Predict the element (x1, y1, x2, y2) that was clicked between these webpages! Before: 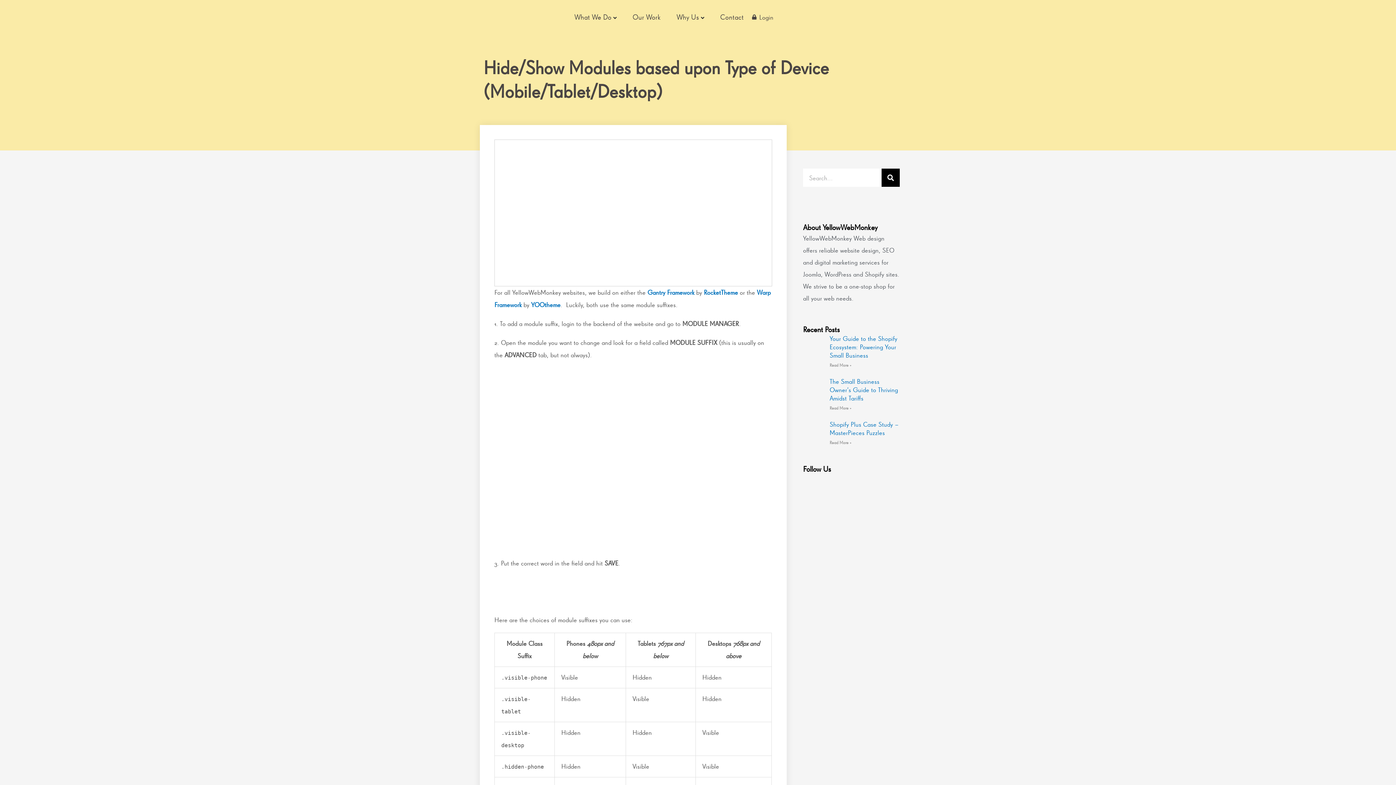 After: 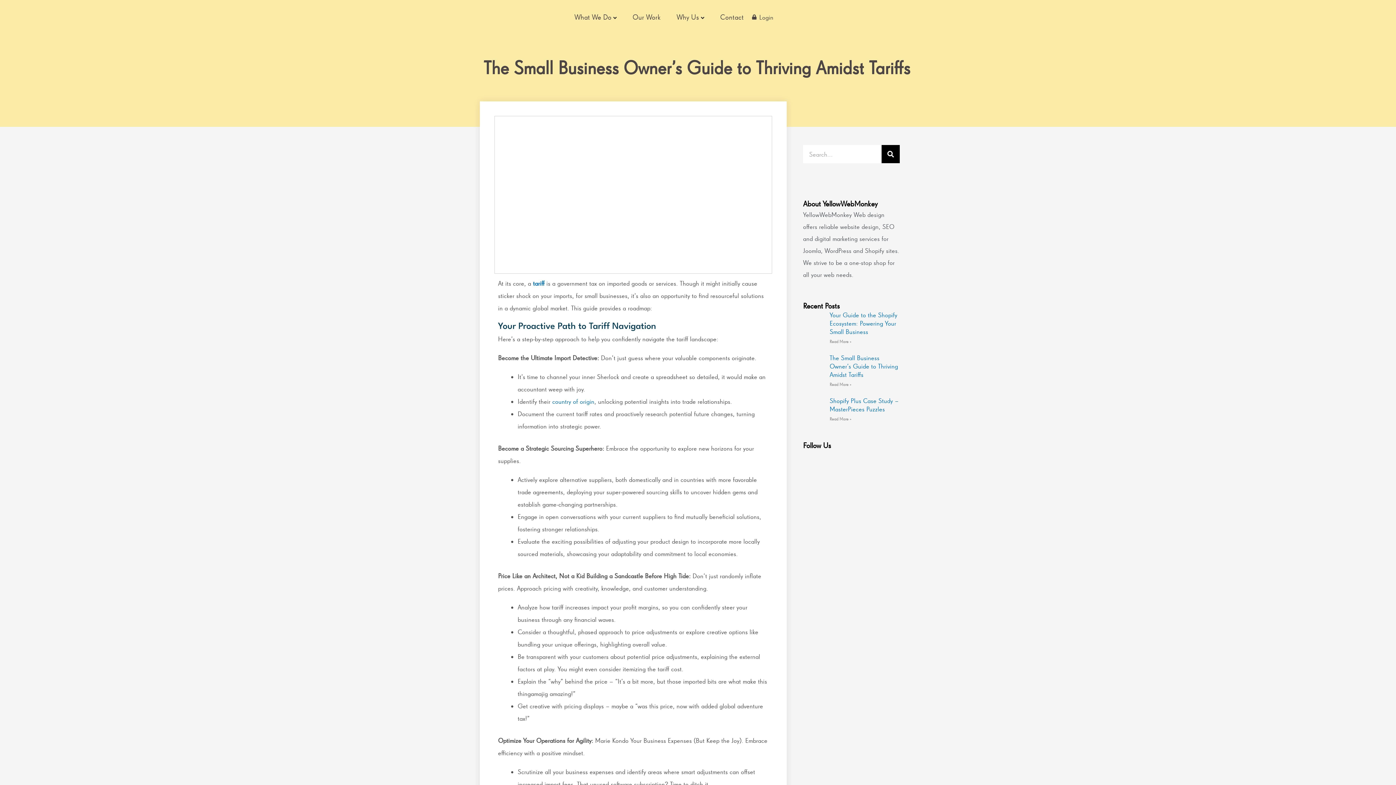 Action: label: The Small Business Owner’s Guide to Thriving Amidst Tariffs bbox: (829, 377, 898, 402)